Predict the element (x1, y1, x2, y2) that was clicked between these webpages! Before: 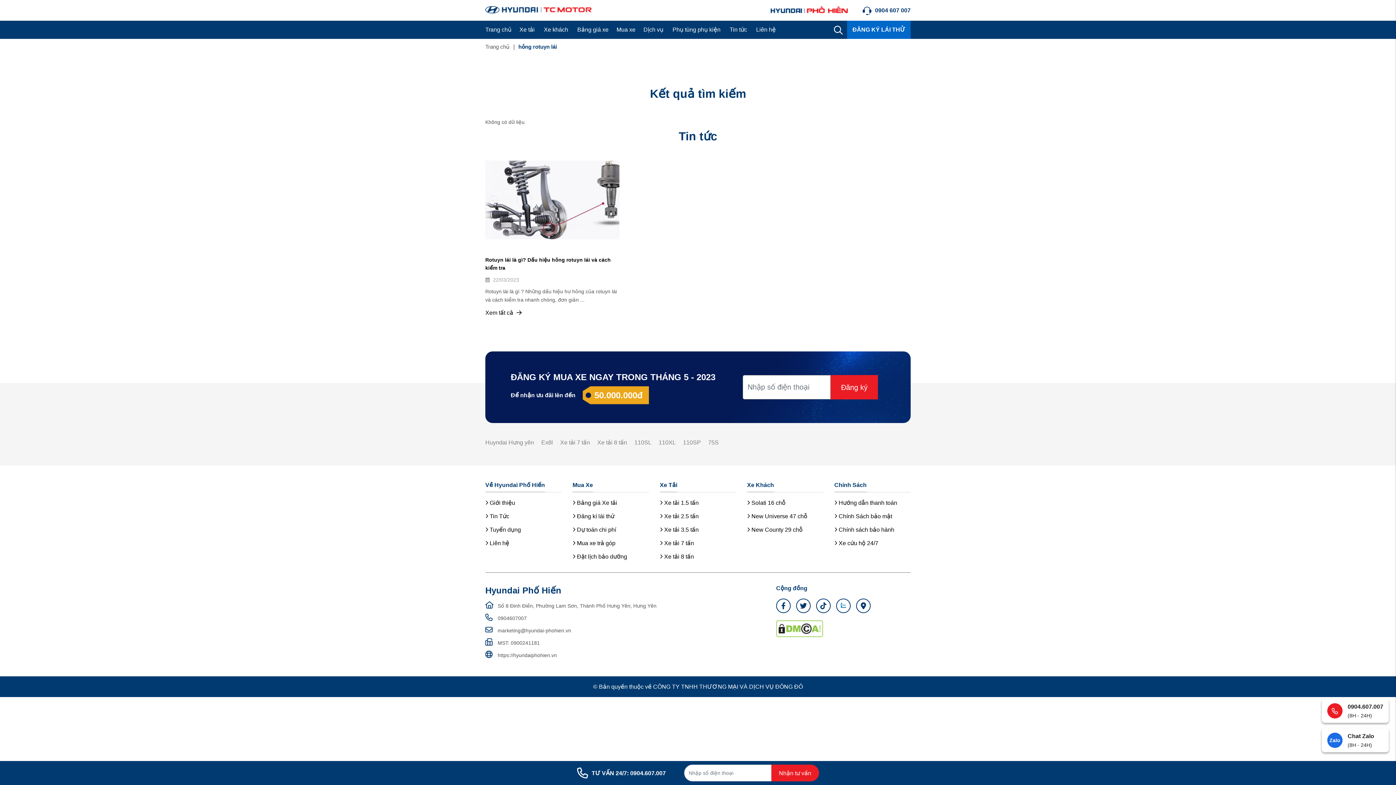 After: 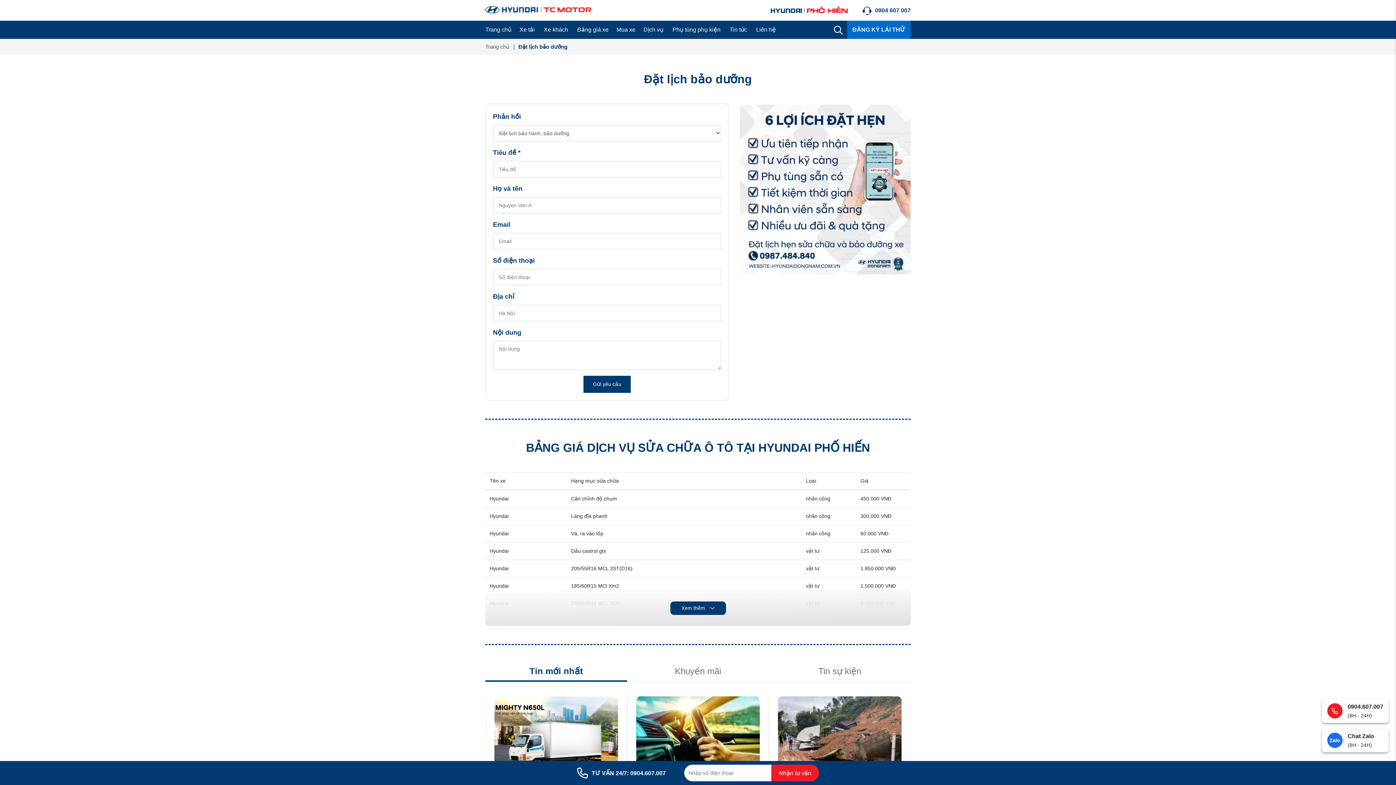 Action: label:  Đặt lịch bảo dưỡng bbox: (572, 553, 627, 559)